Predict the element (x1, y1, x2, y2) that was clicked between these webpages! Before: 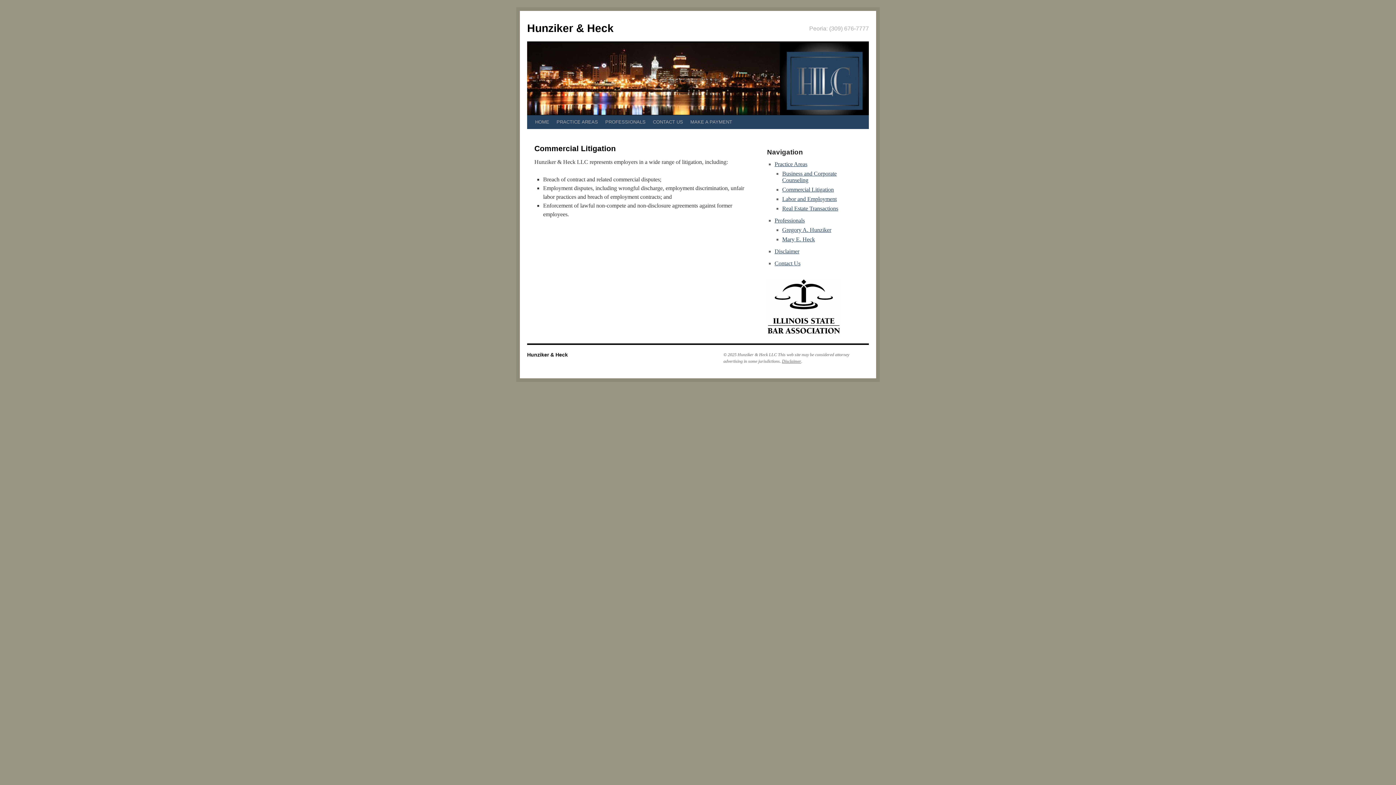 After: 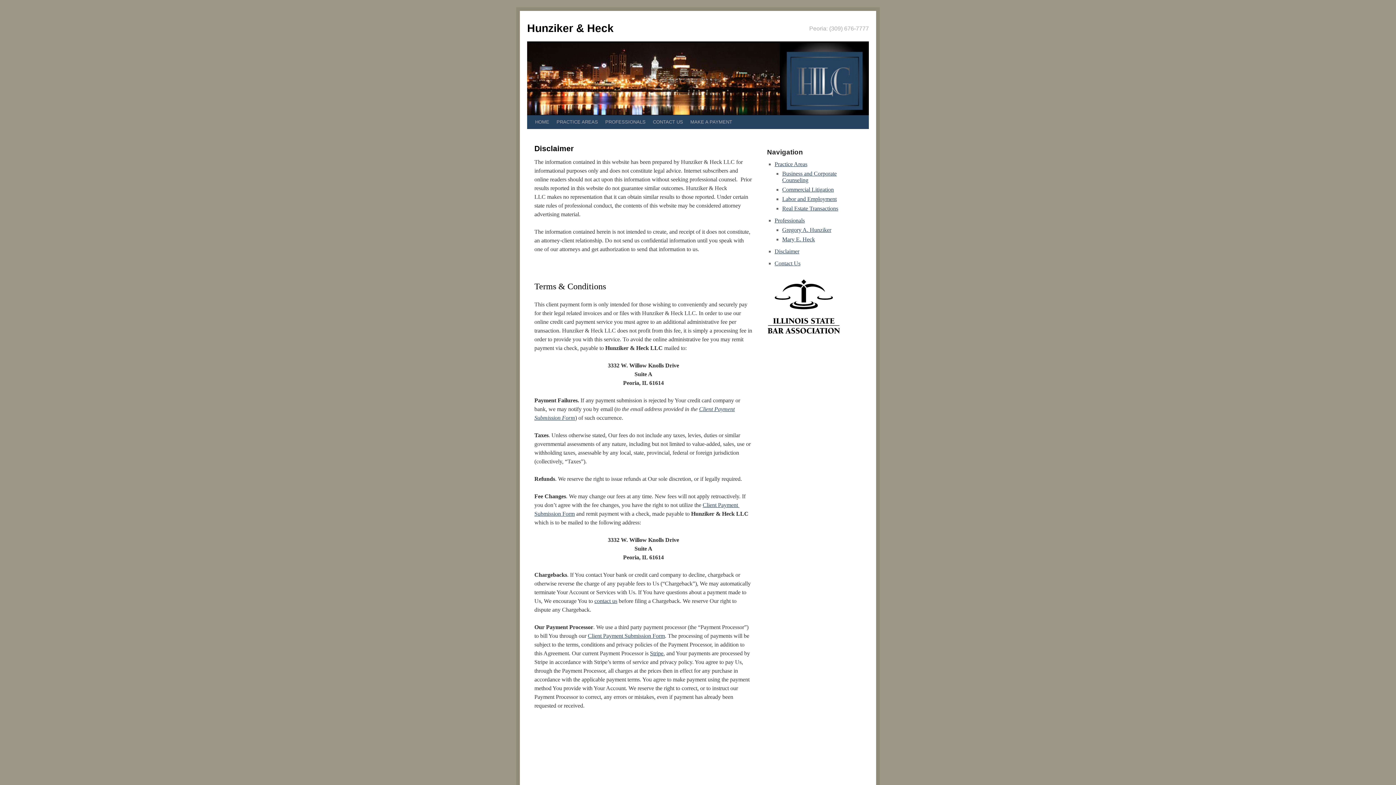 Action: bbox: (782, 358, 801, 364) label: Disclaimer